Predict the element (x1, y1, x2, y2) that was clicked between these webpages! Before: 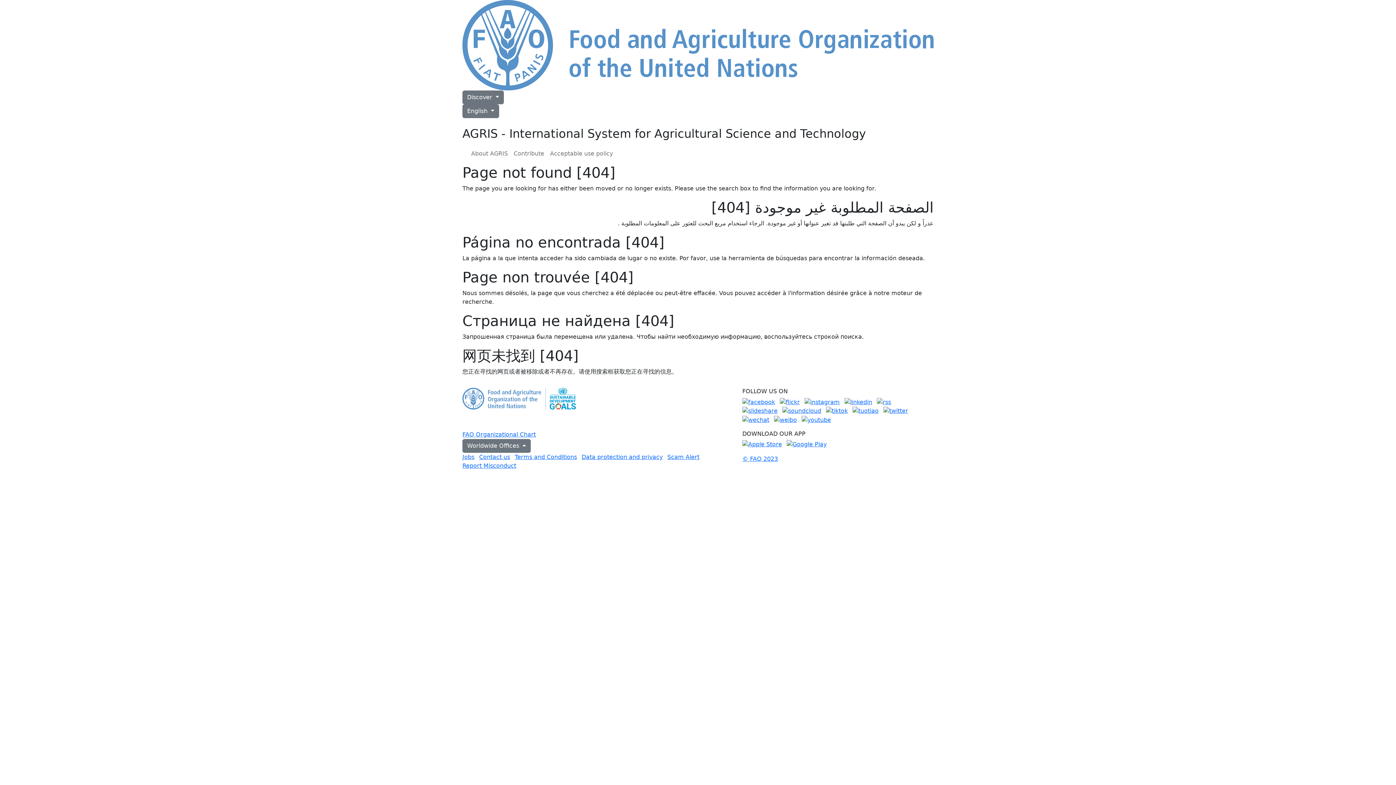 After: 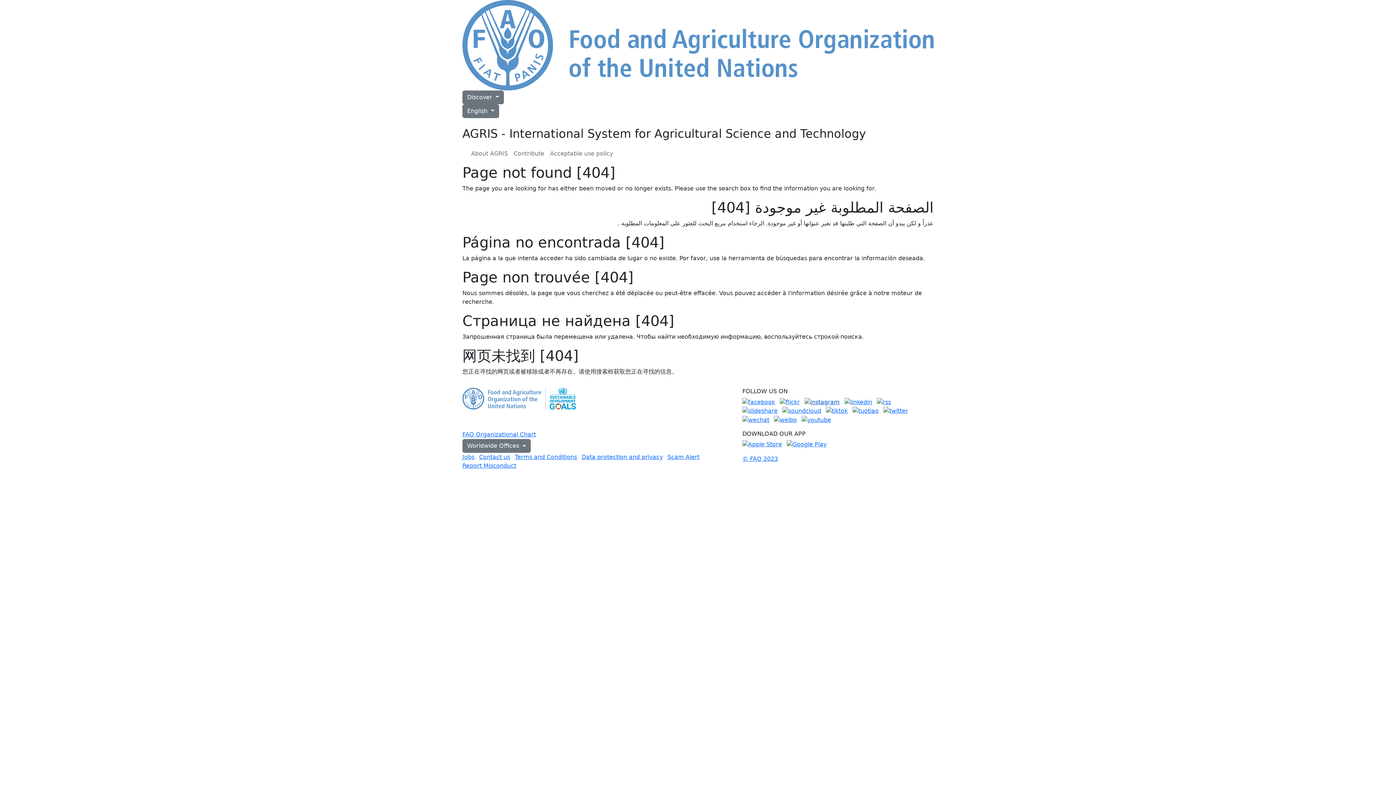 Action: bbox: (804, 398, 840, 405)